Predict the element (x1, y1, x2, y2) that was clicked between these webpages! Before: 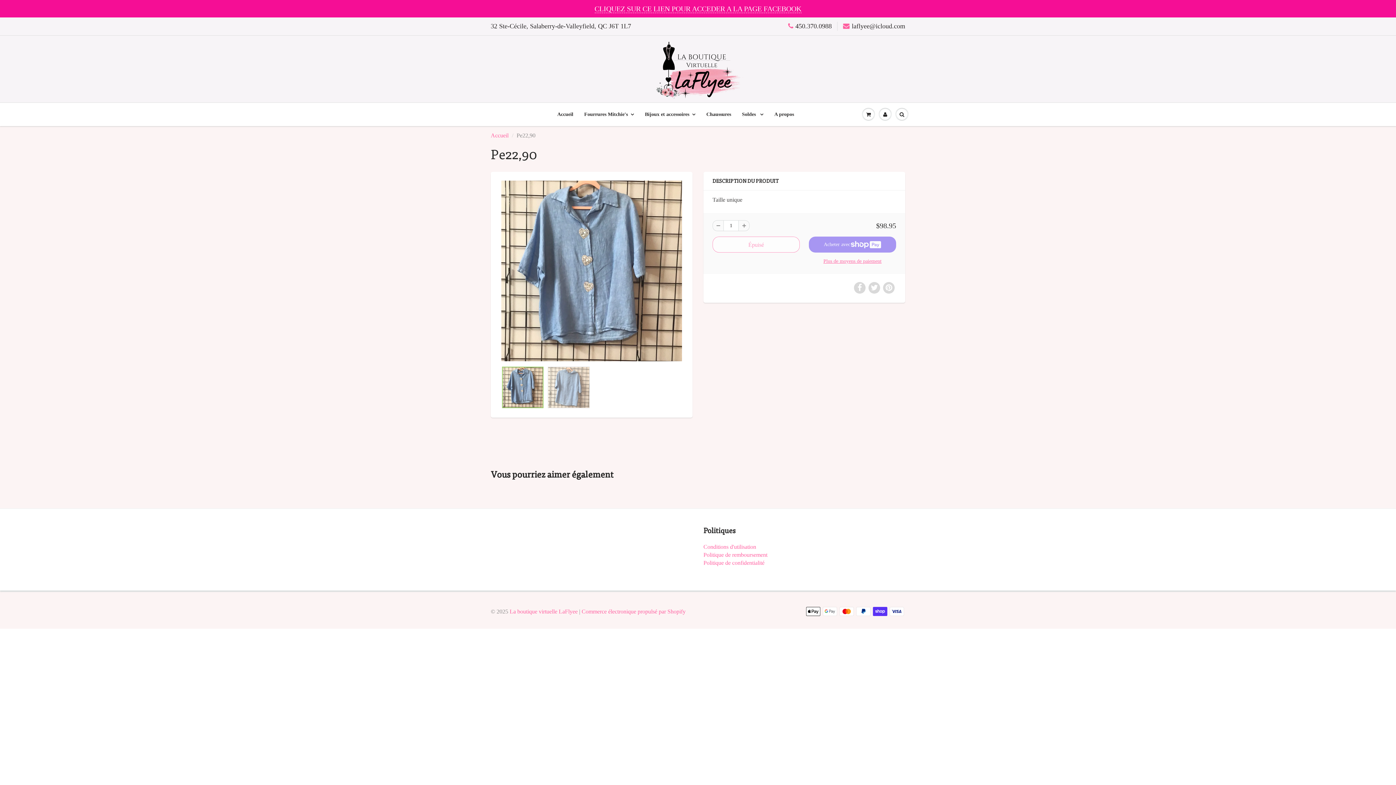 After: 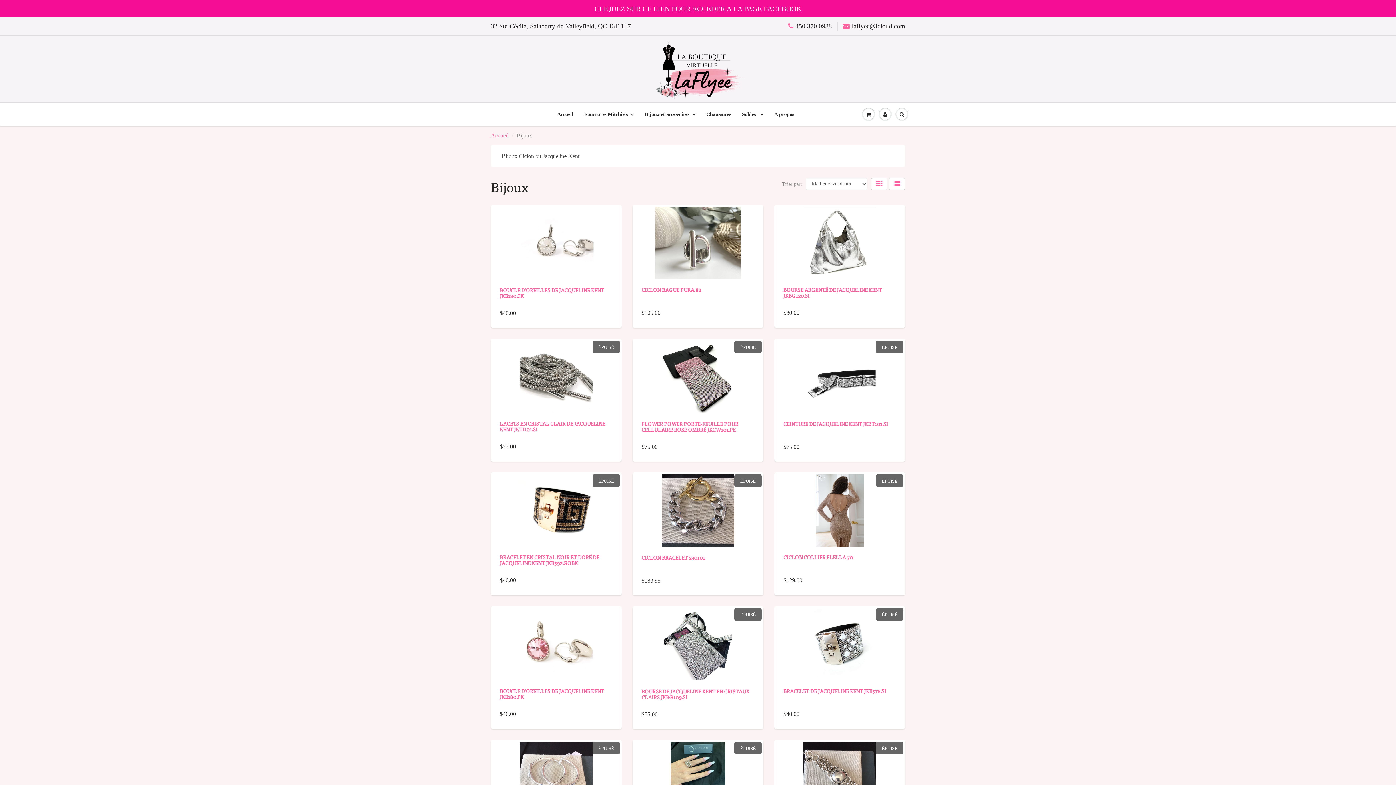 Action: bbox: (639, 103, 701, 125) label: Bijoux et accessoires